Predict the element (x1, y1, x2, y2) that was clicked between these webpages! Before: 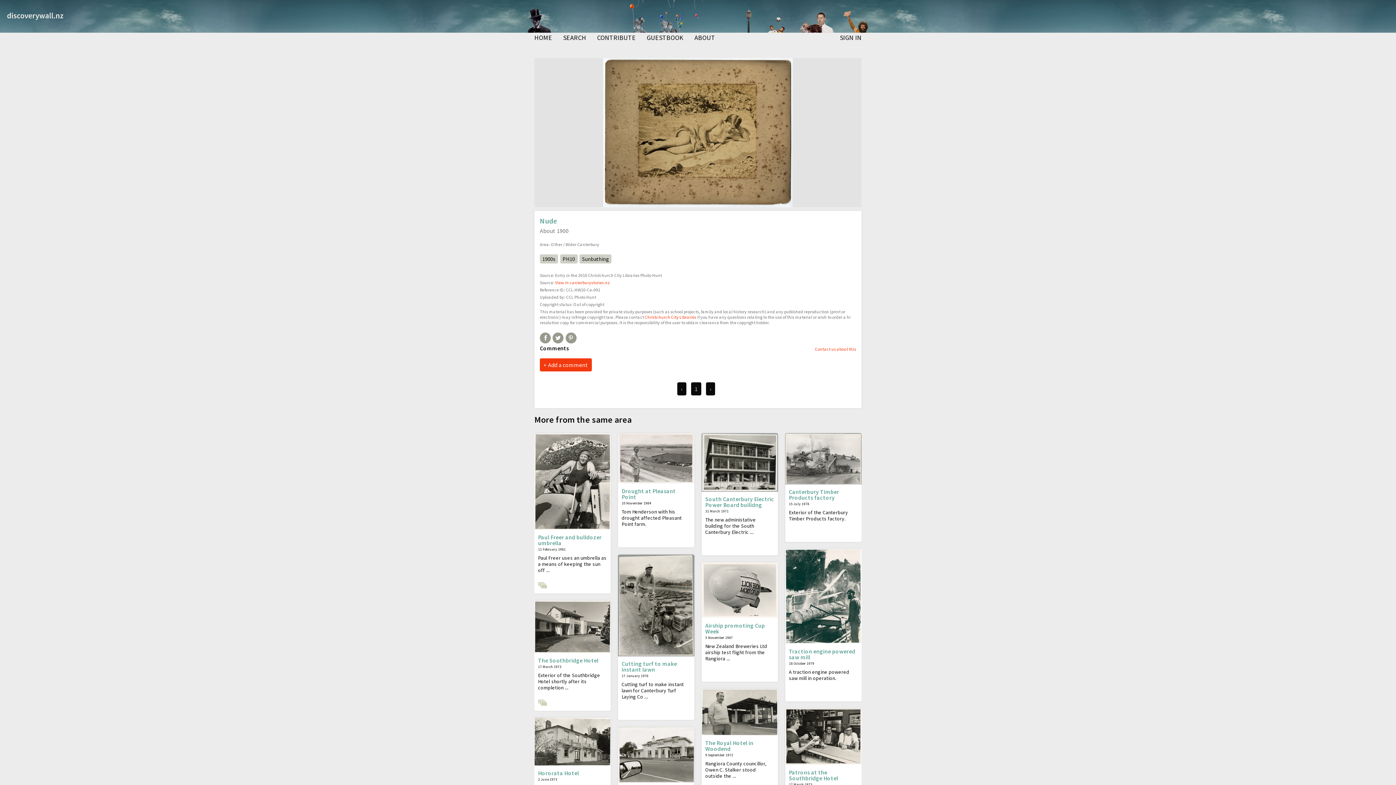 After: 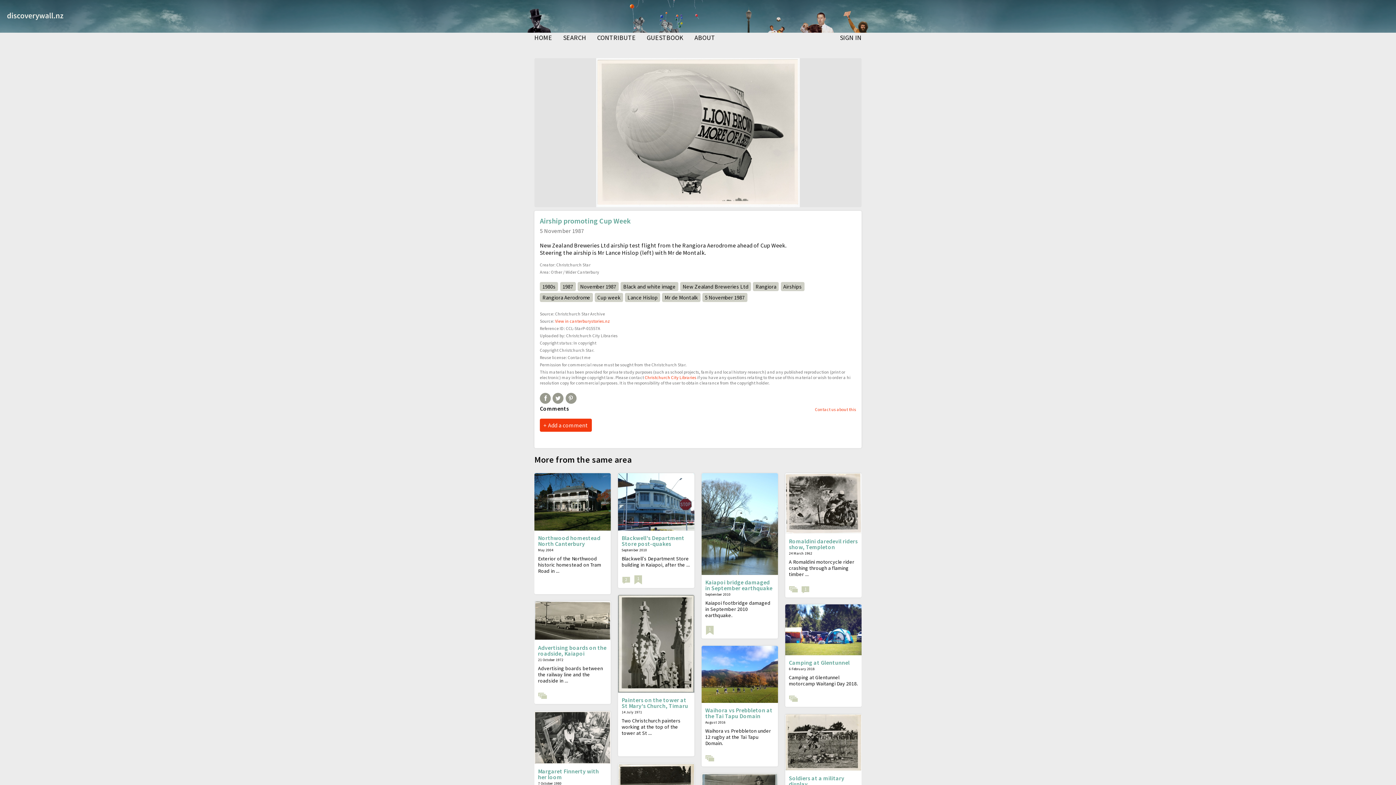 Action: bbox: (705, 622, 765, 635) label: Airship promoting Cup Week